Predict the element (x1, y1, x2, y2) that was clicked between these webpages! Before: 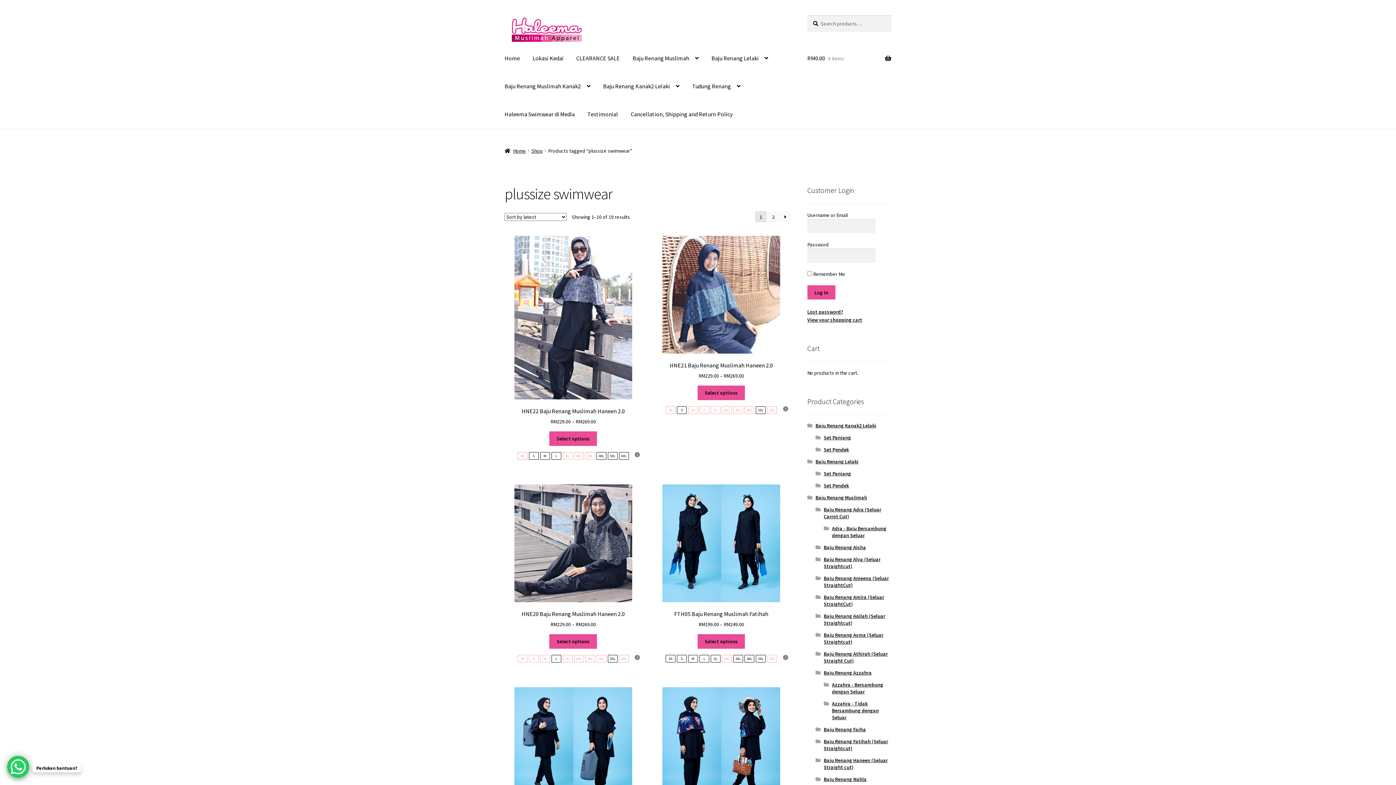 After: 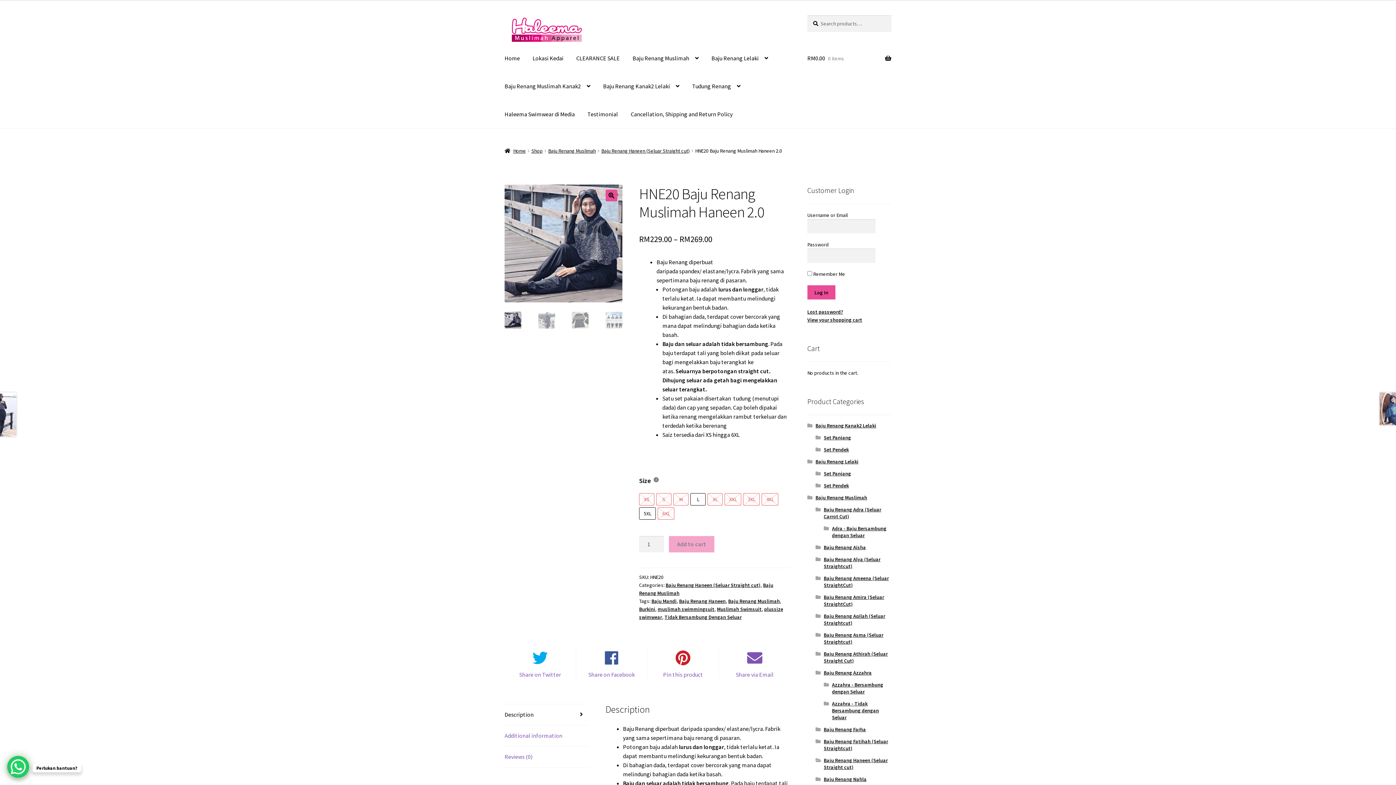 Action: bbox: (549, 634, 597, 648) label: Select options for “HNE20 Baju Renang Muslimah Haneen 2.0”